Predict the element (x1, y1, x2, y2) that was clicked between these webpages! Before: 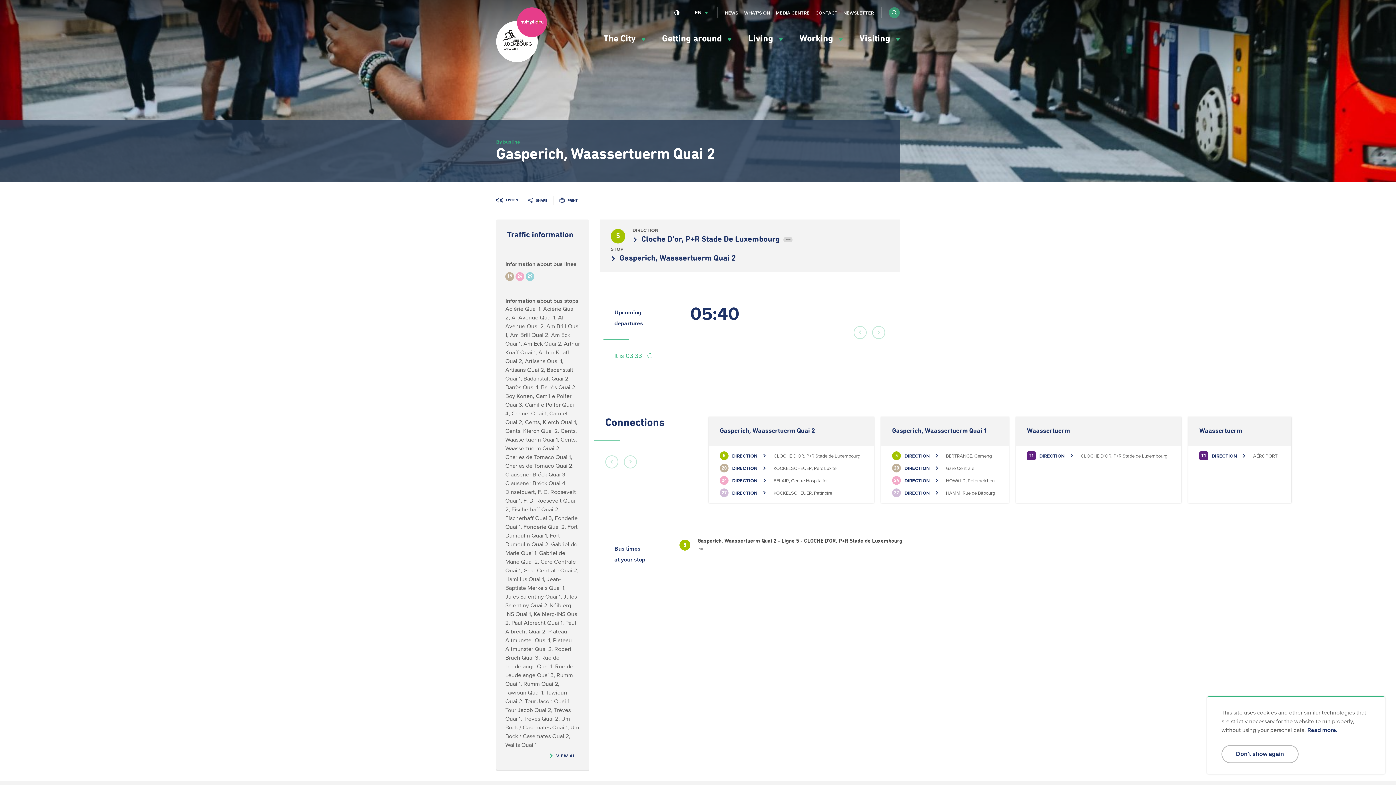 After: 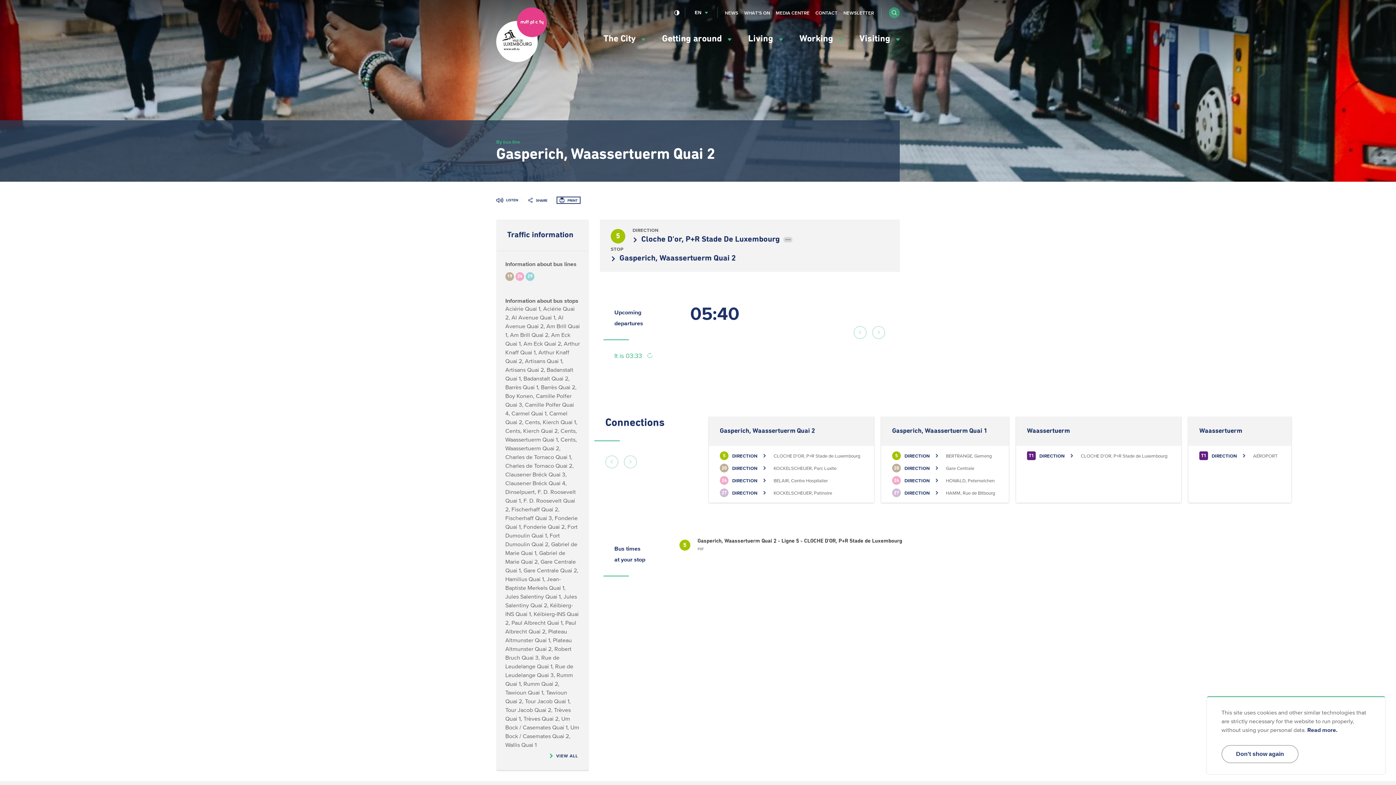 Action: label: PRINT bbox: (557, 197, 580, 203)